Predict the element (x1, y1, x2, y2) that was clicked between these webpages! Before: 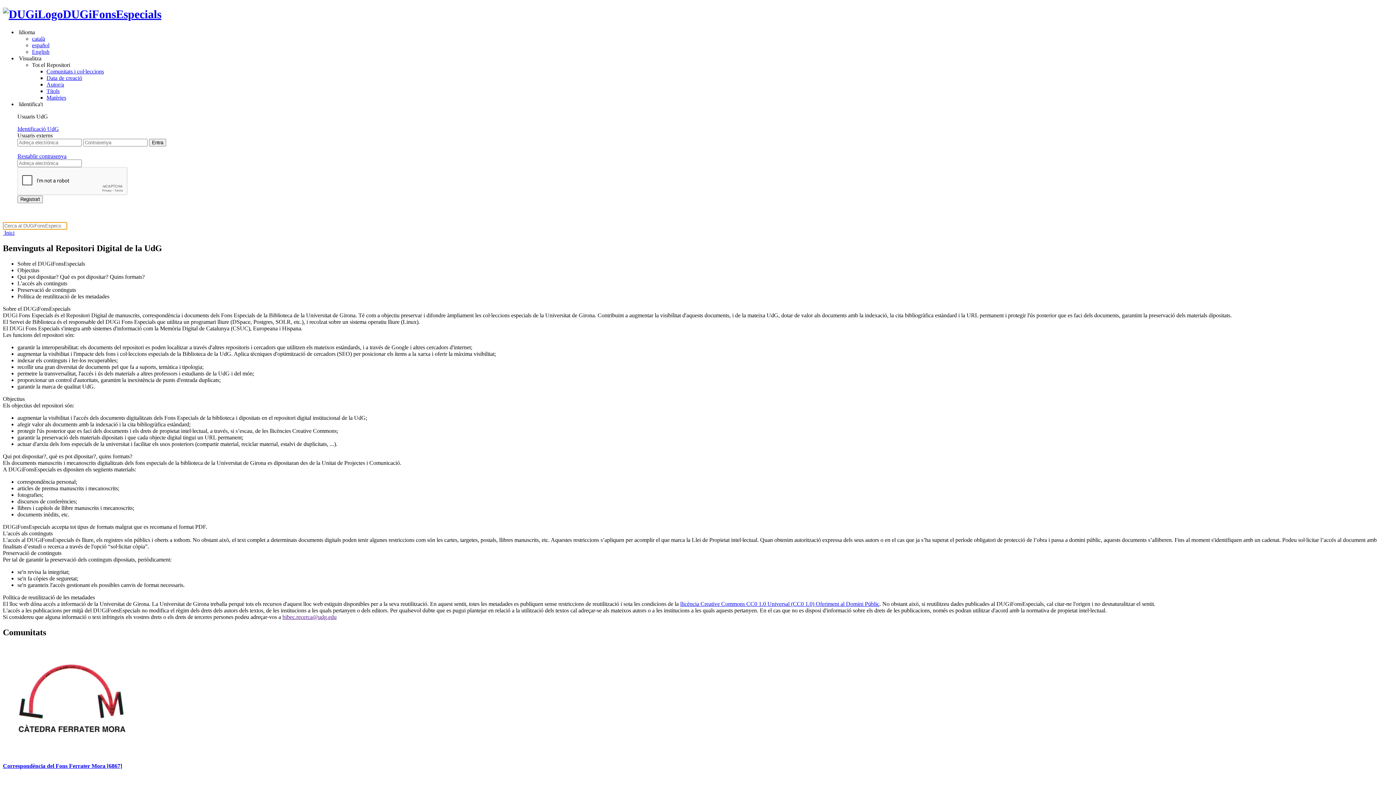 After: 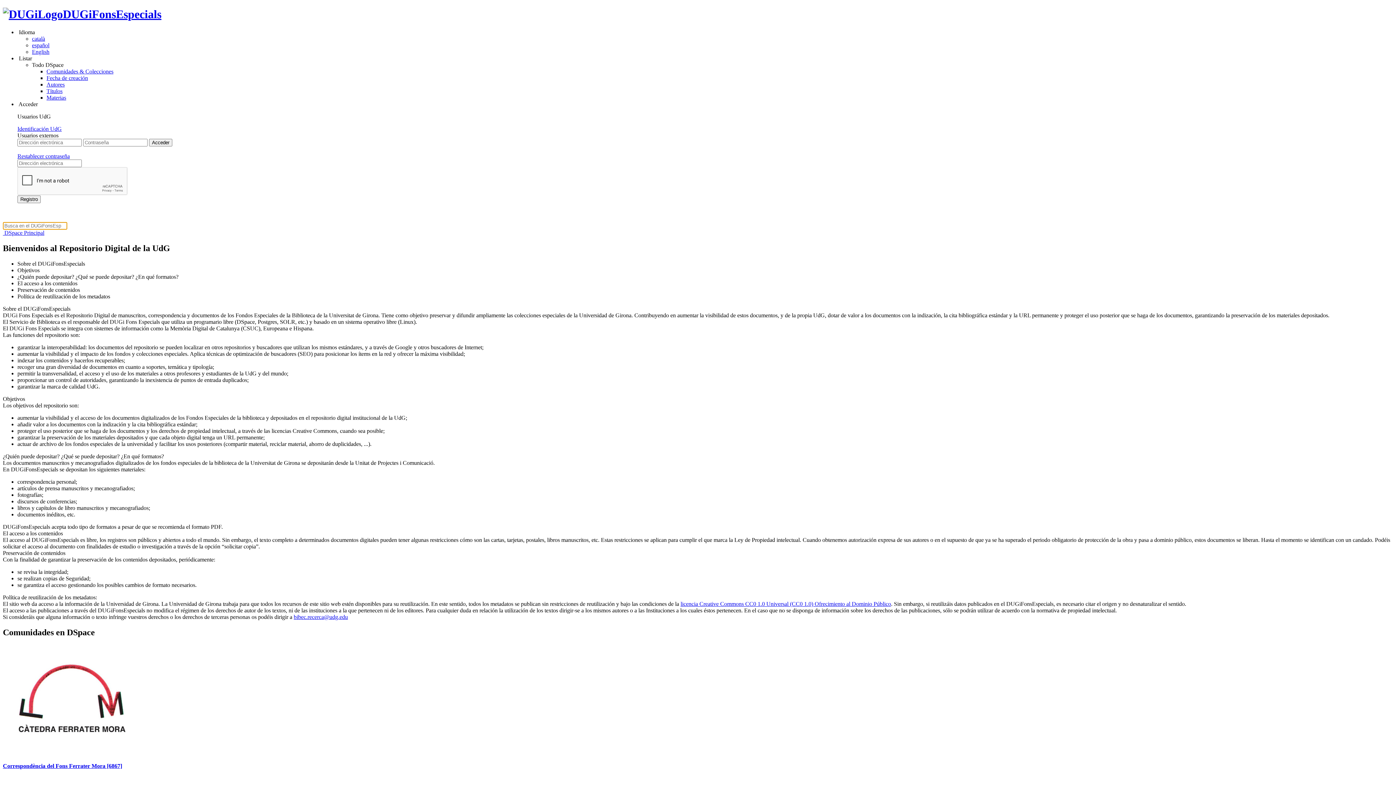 Action: label: español bbox: (32, 42, 49, 48)